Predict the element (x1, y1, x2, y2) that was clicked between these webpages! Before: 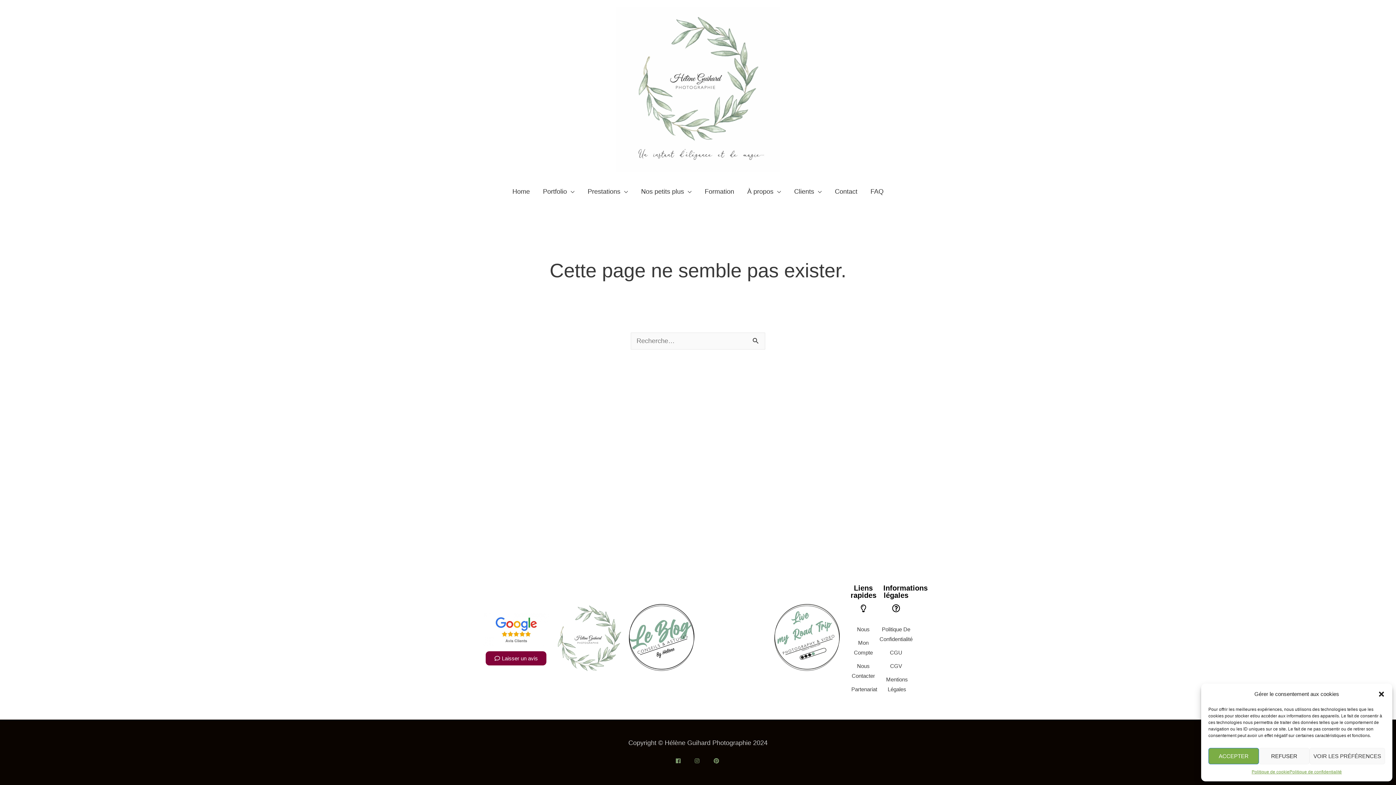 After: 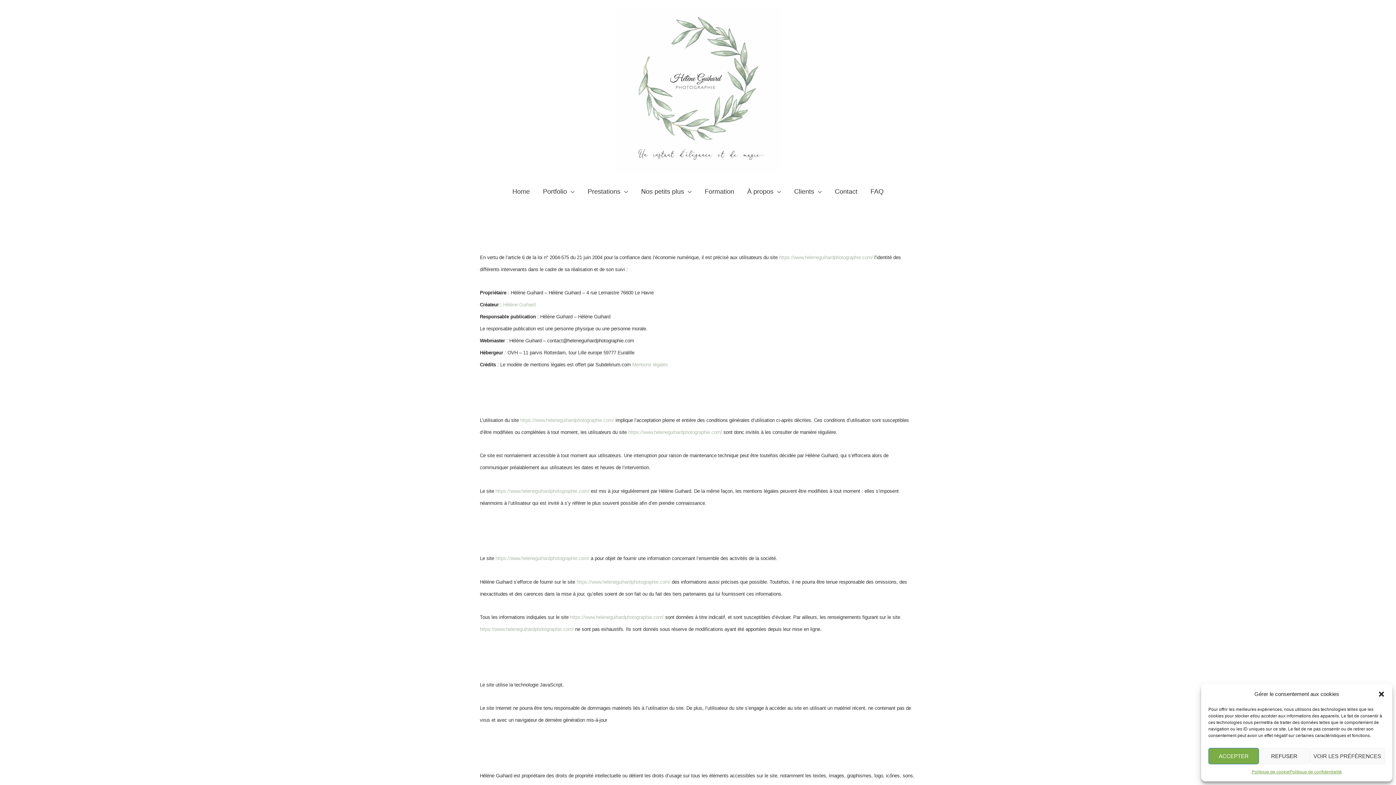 Action: bbox: (883, 674, 909, 694) label: Mentions Légales